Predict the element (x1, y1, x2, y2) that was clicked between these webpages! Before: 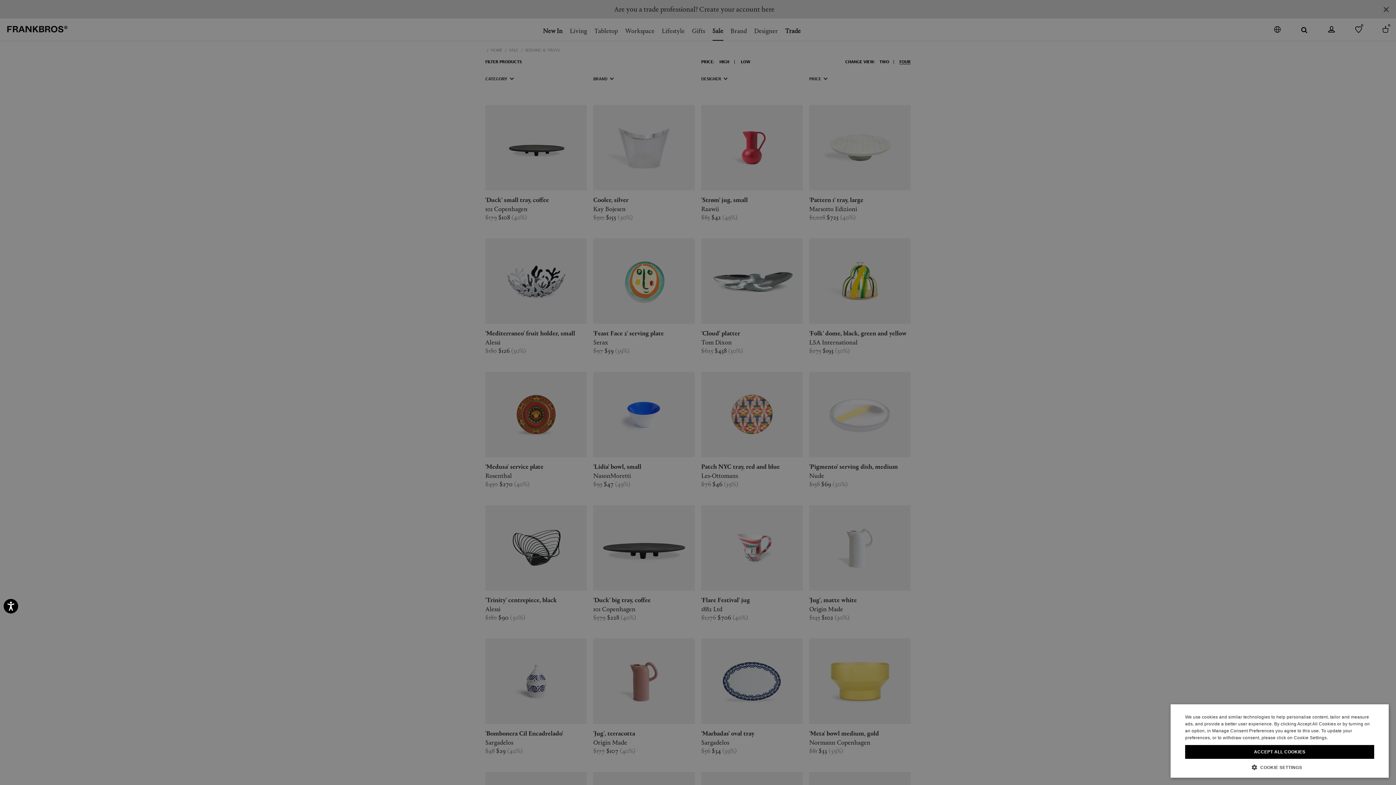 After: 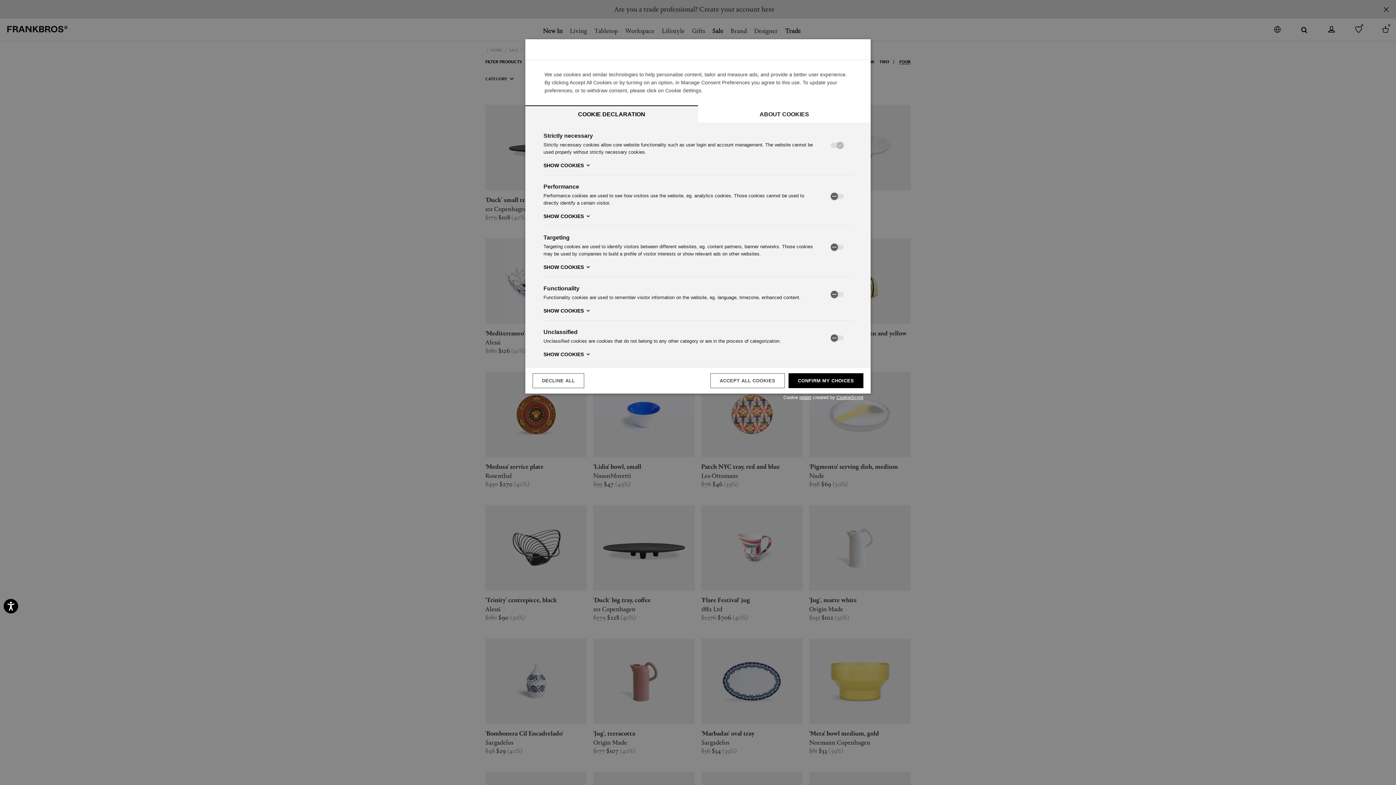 Action: bbox: (1185, 764, 1374, 770) label:  COOKIE SETTINGS